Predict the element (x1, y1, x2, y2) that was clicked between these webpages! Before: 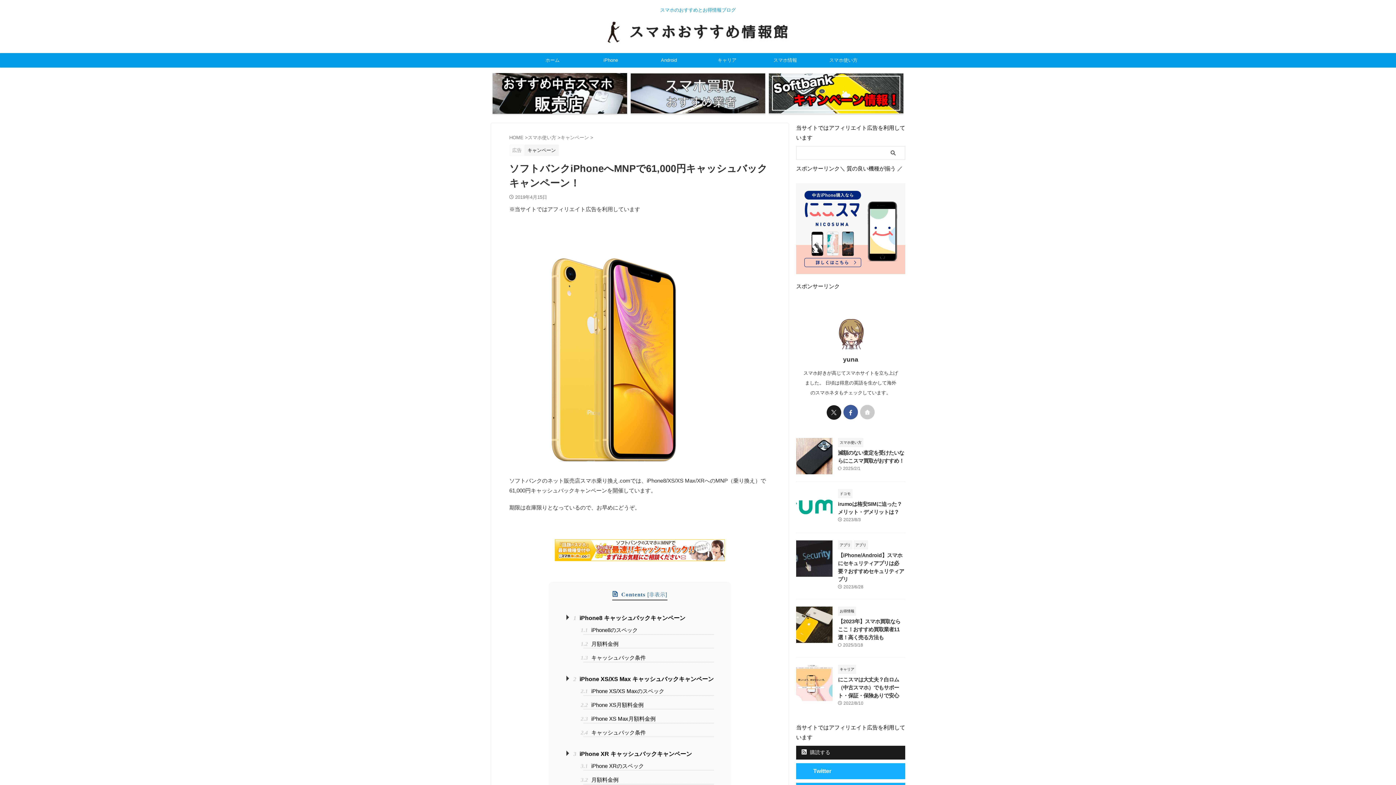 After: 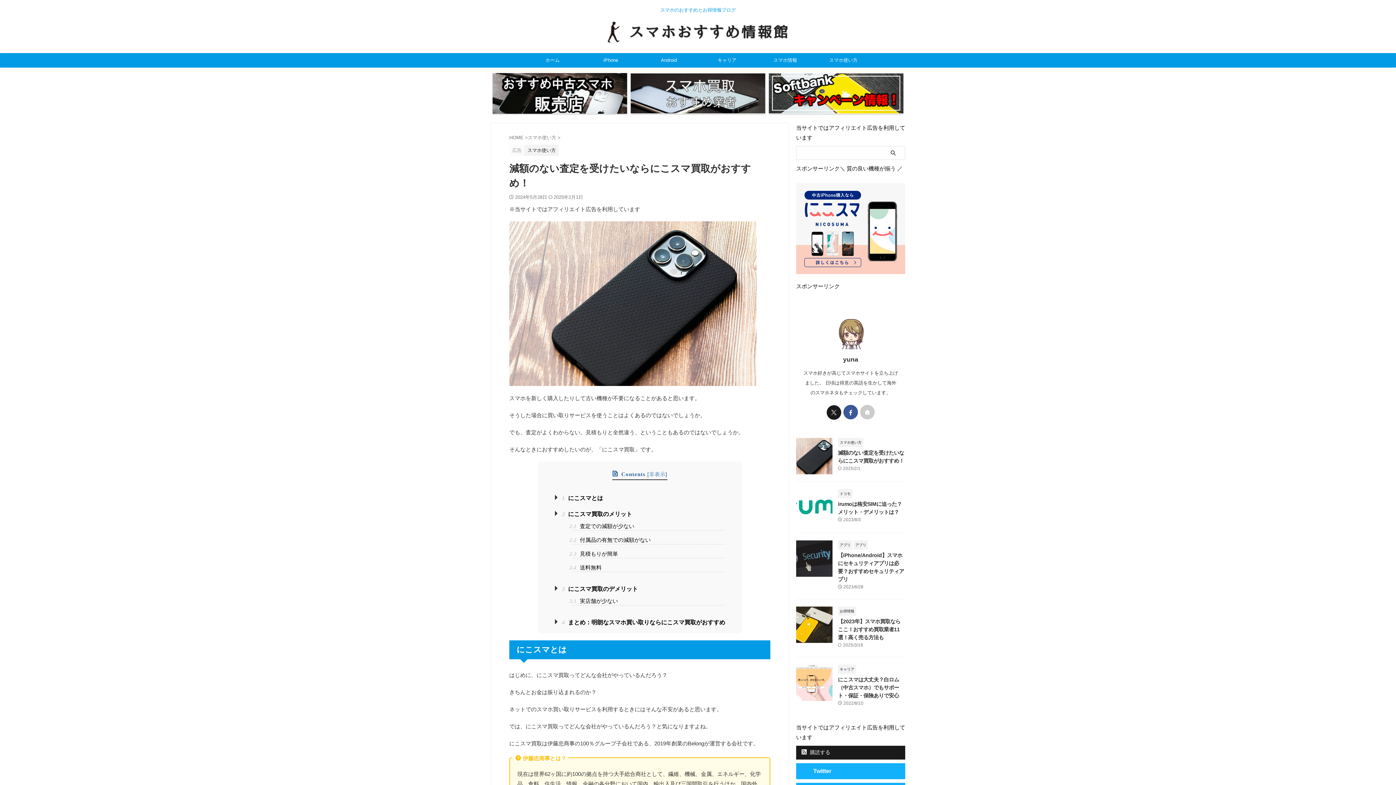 Action: bbox: (796, 468, 832, 474)